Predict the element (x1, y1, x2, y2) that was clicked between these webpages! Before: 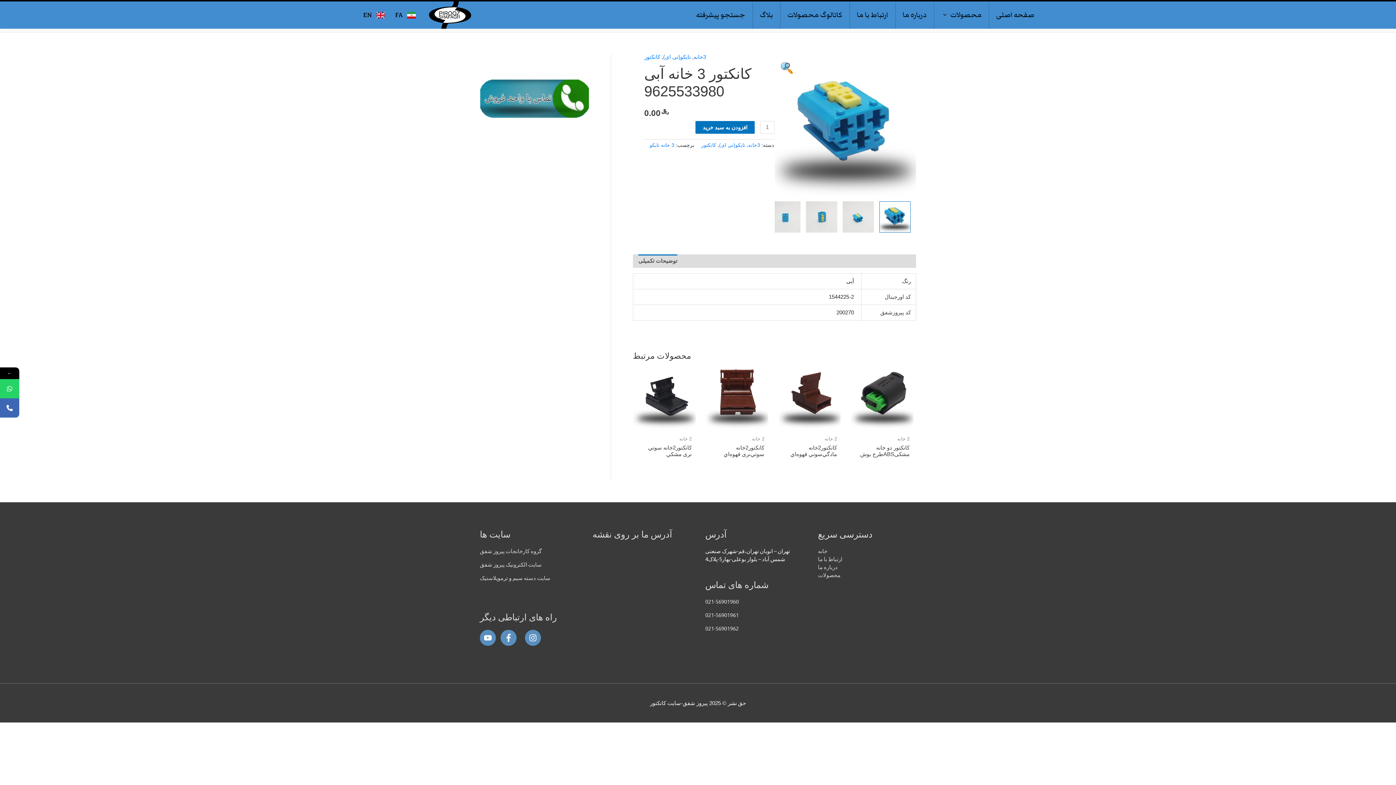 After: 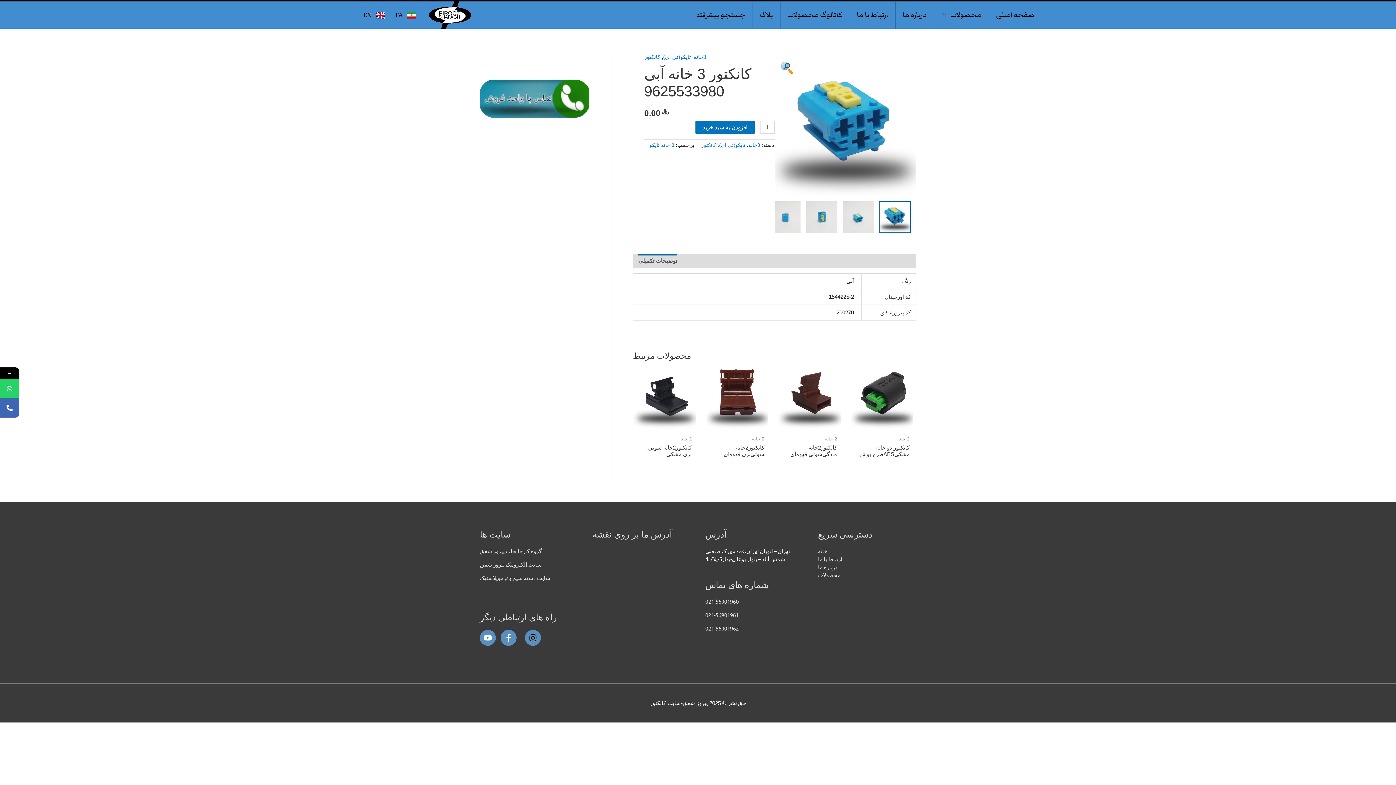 Action: bbox: (525, 630, 548, 646) label: instagram